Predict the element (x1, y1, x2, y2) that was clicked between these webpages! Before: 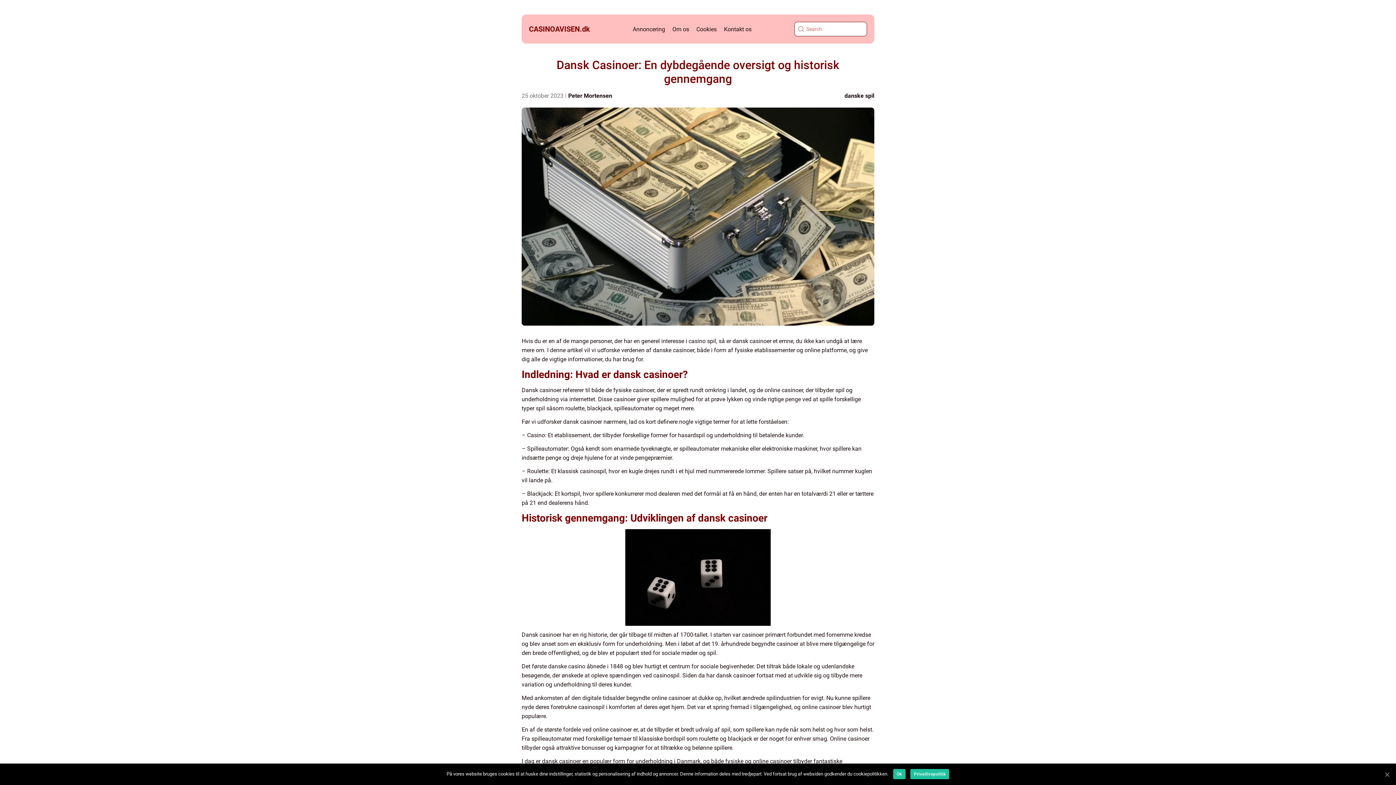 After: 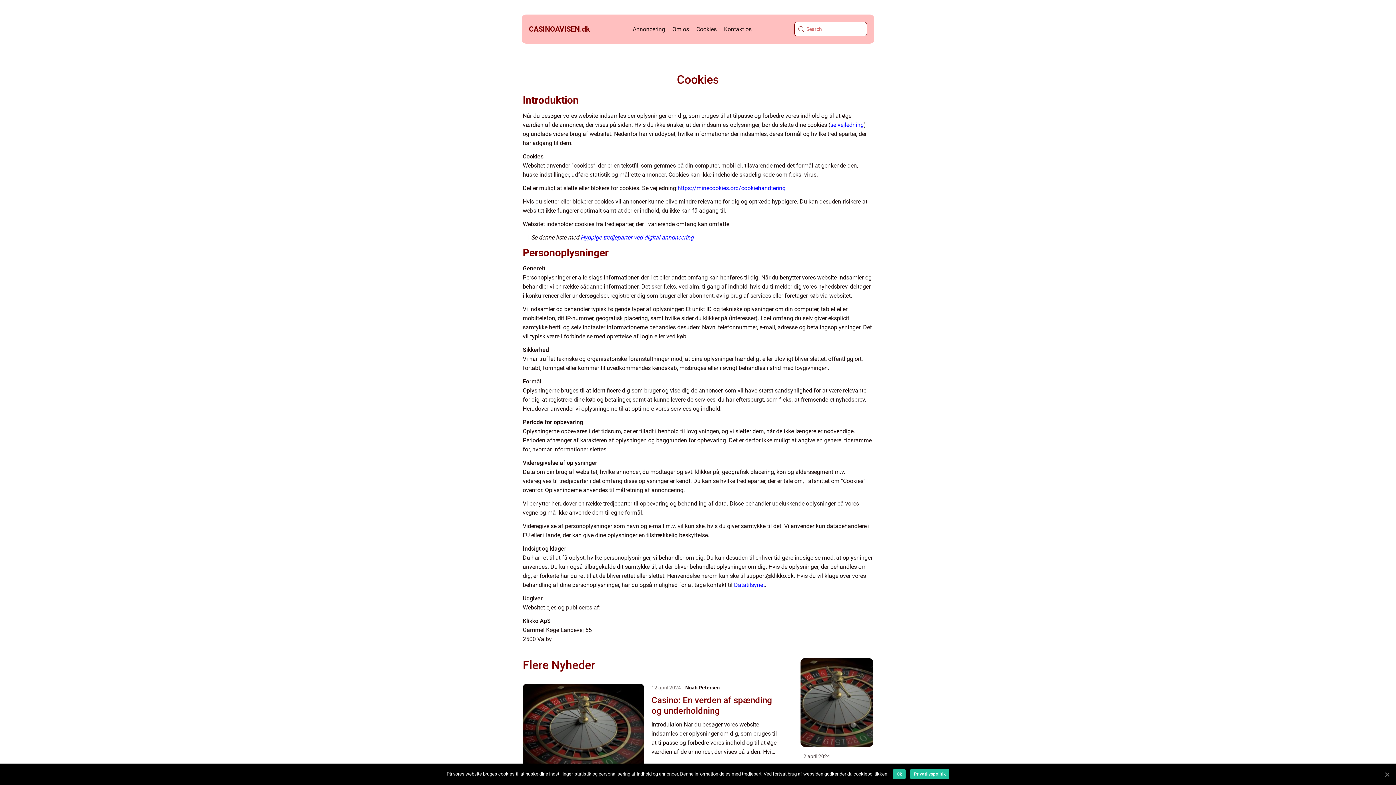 Action: bbox: (696, 25, 716, 32) label: Cookies